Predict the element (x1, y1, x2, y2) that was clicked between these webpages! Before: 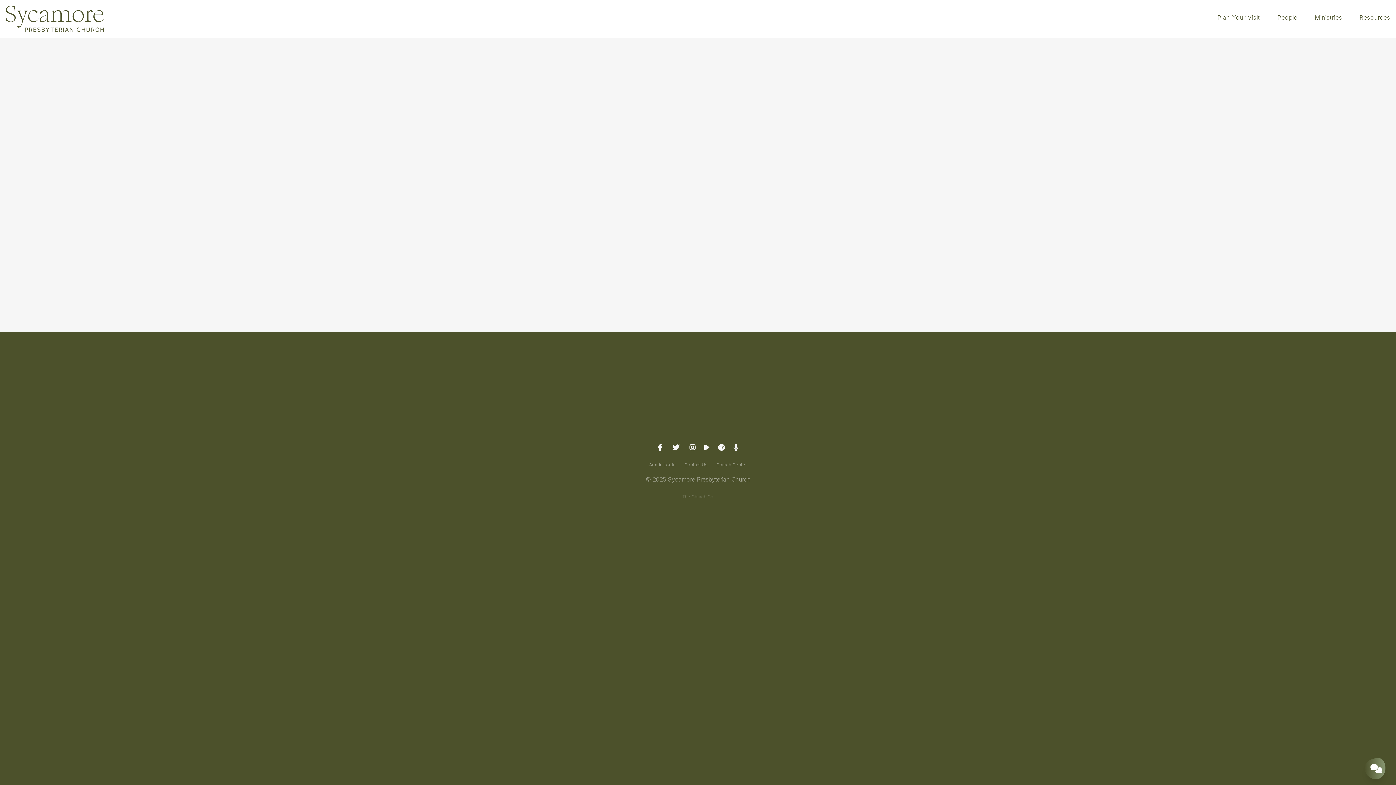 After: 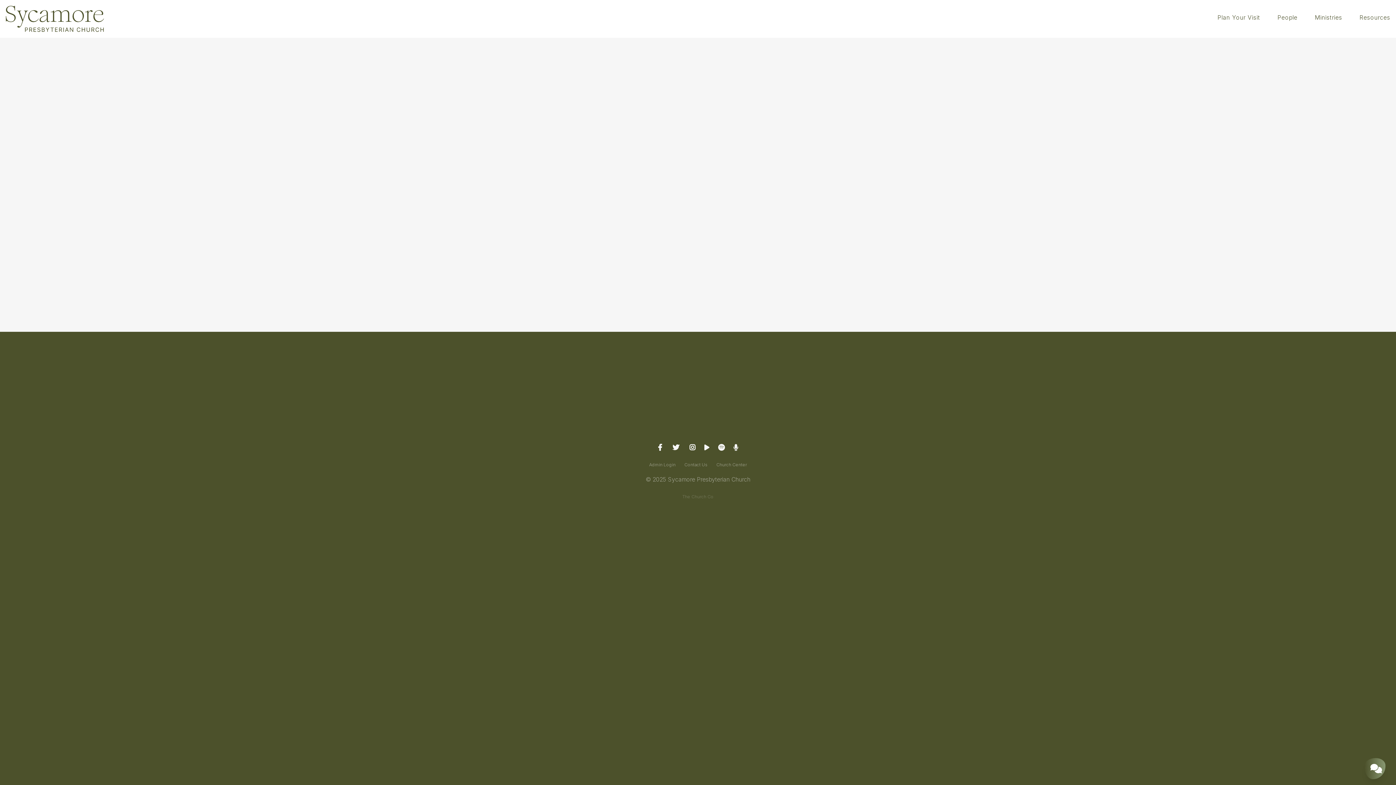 Action: bbox: (671, 443, 682, 451)